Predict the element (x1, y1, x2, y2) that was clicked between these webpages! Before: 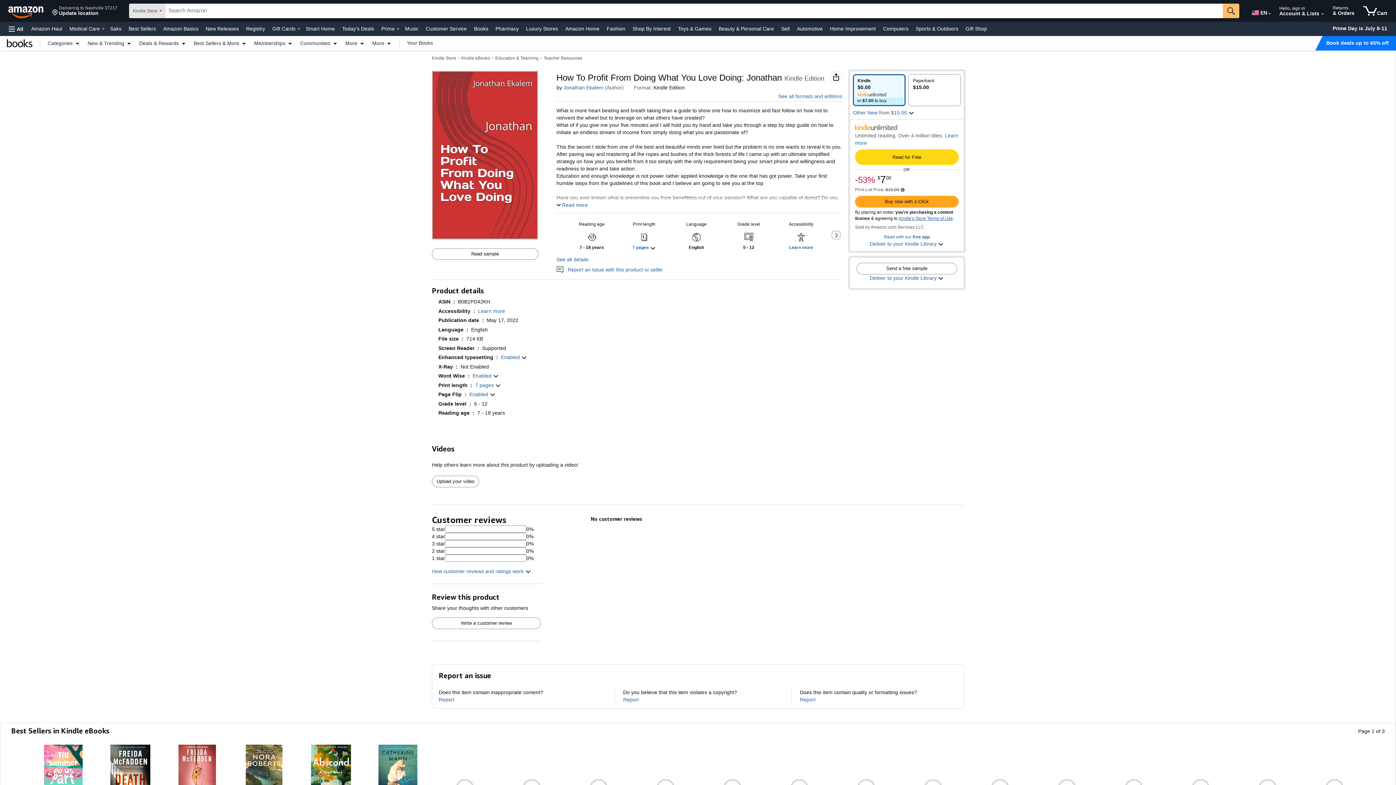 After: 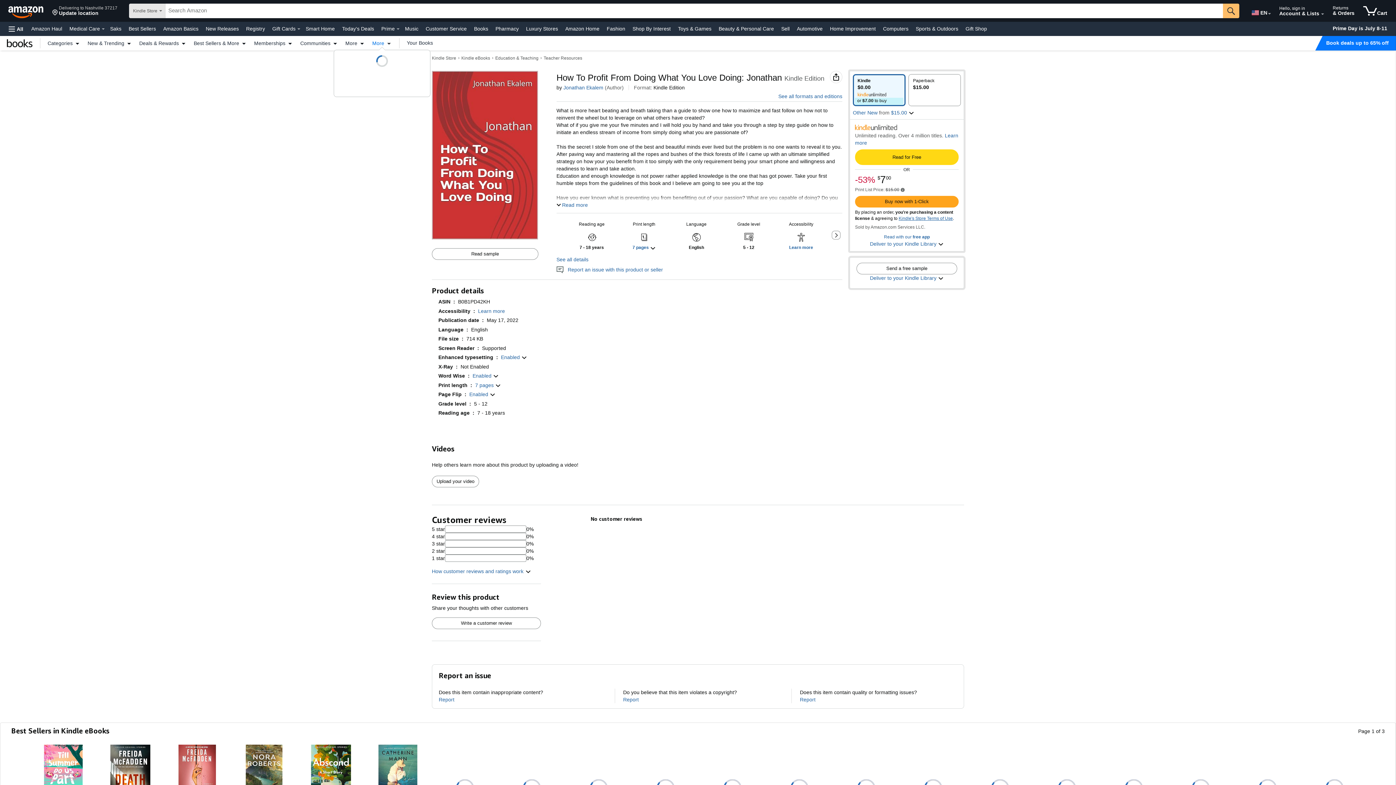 Action: bbox: (368, 40, 395, 45) label: More